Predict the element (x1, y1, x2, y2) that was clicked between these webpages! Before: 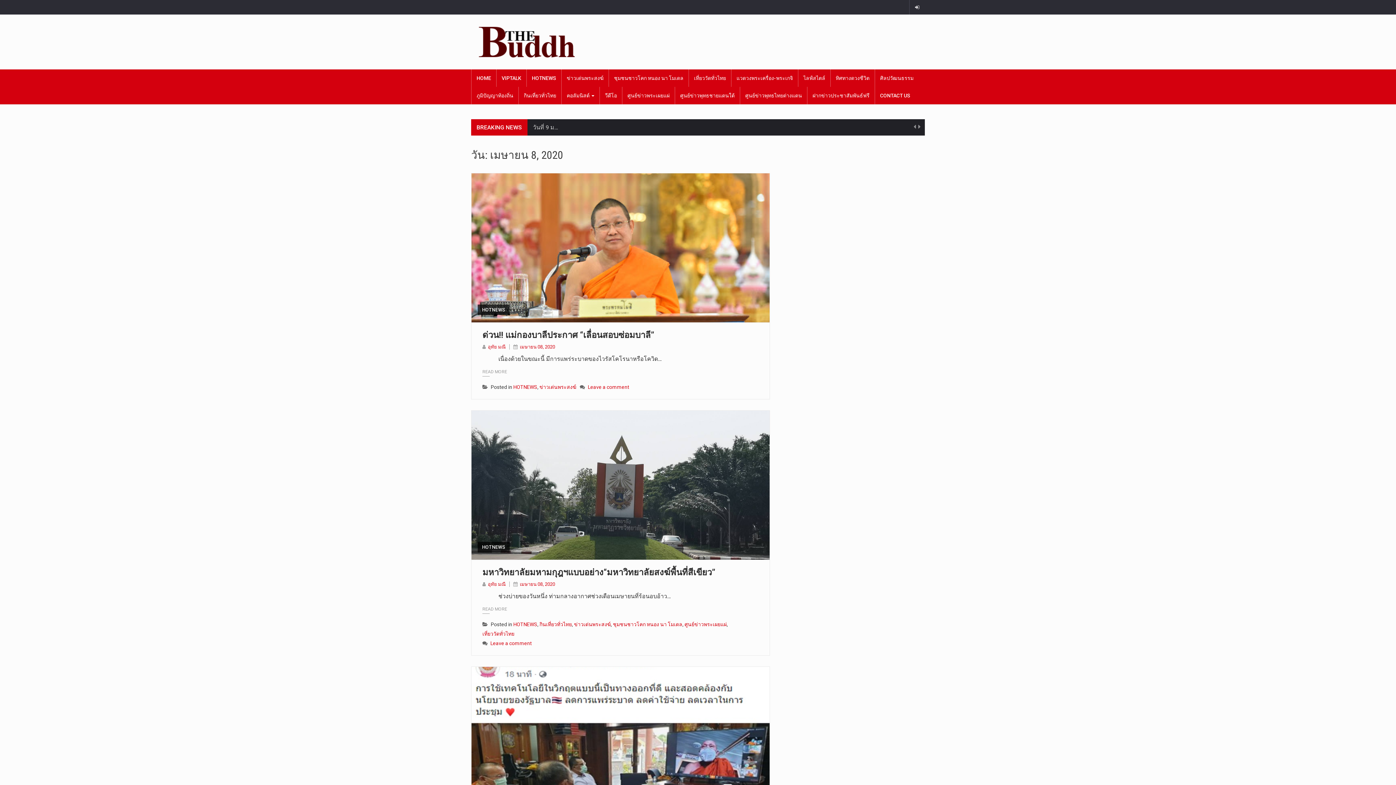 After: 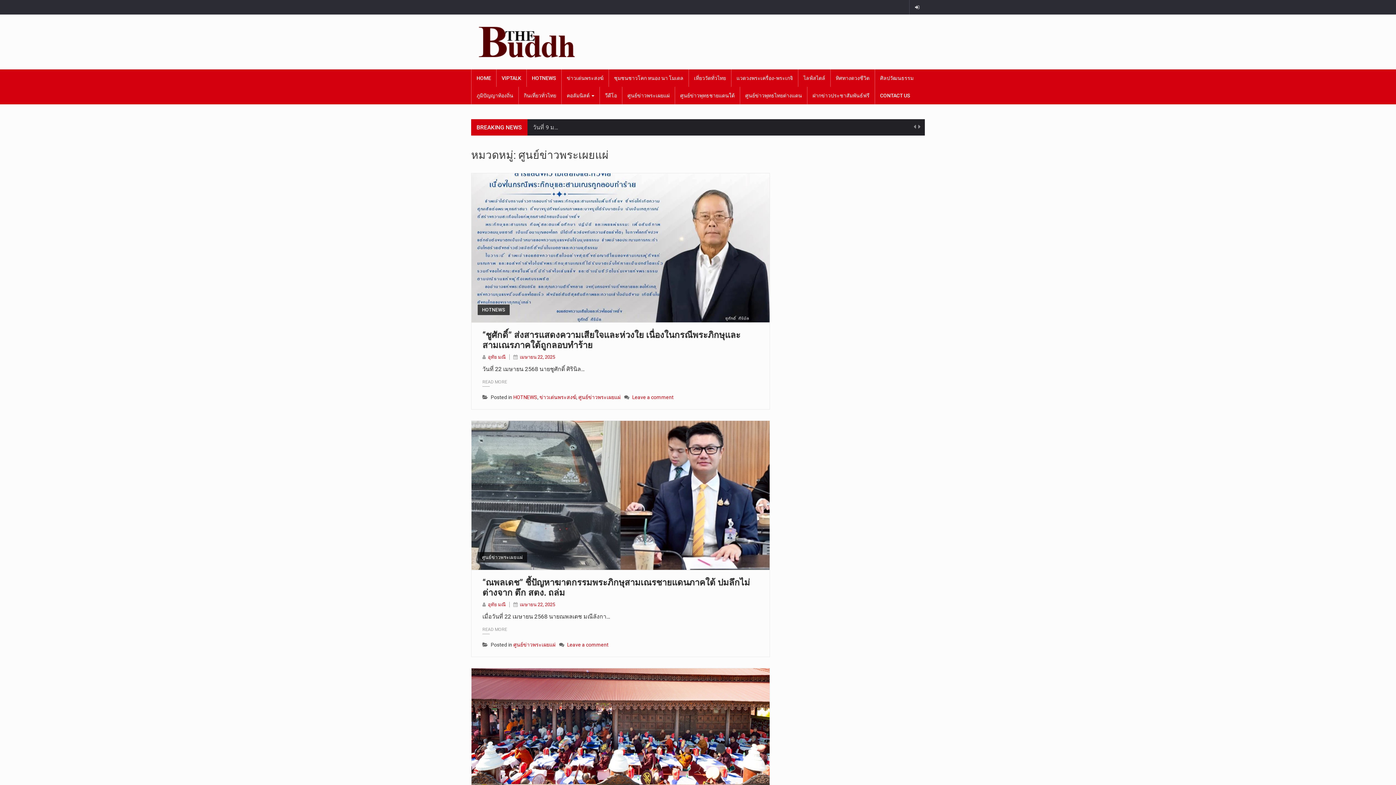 Action: label: ศูนย์ข่าวพระเผยแผ่ bbox: (684, 620, 726, 629)